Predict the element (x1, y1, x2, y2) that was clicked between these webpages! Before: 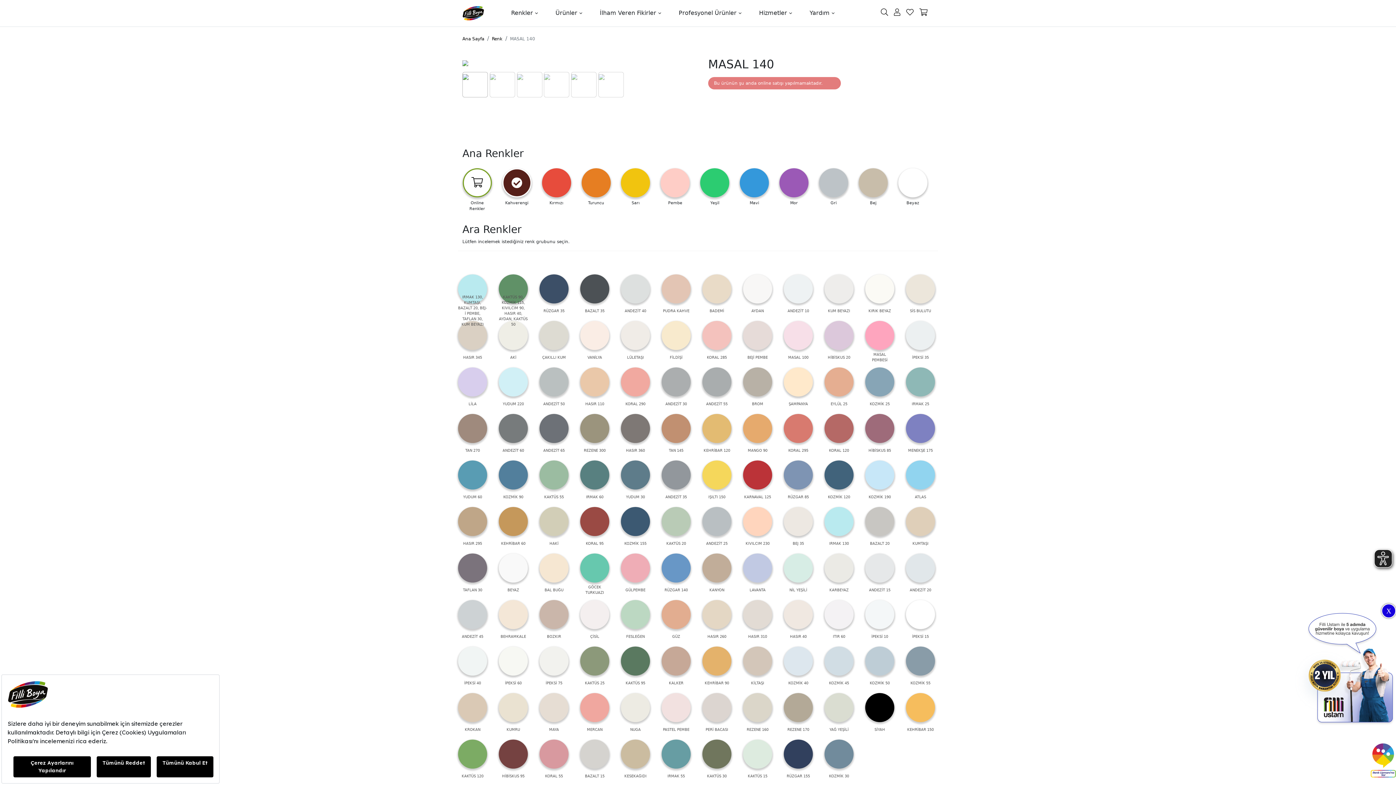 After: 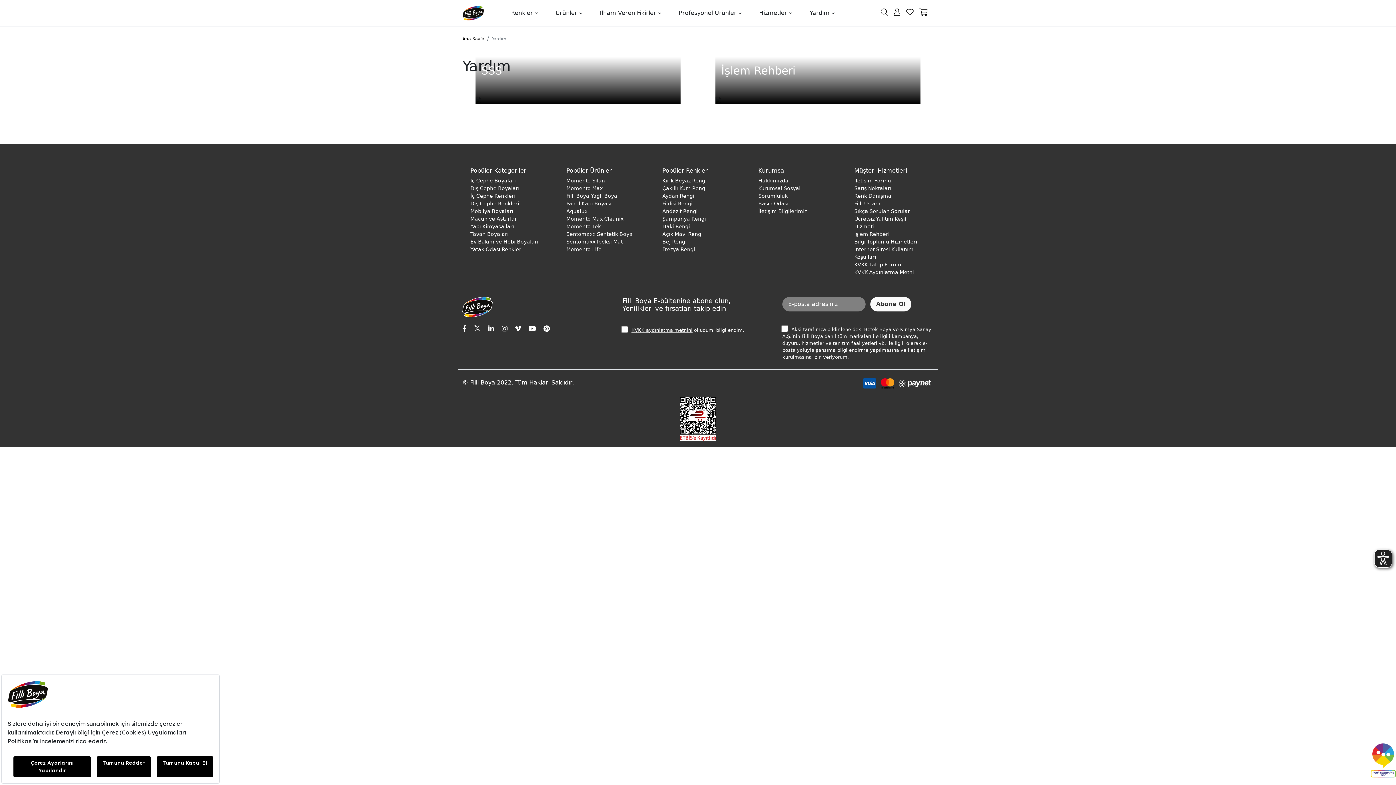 Action: bbox: (801, 4, 843, 21) label: Yardım